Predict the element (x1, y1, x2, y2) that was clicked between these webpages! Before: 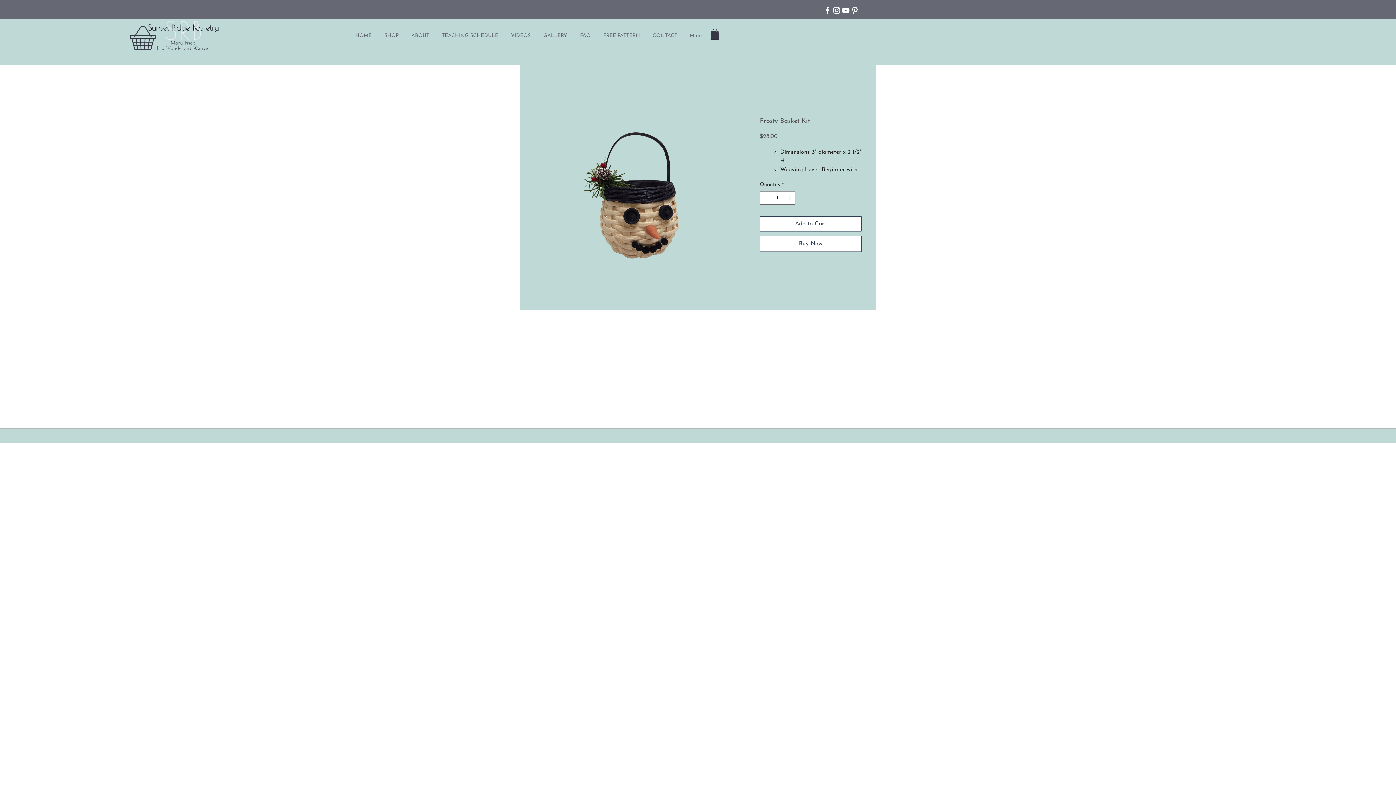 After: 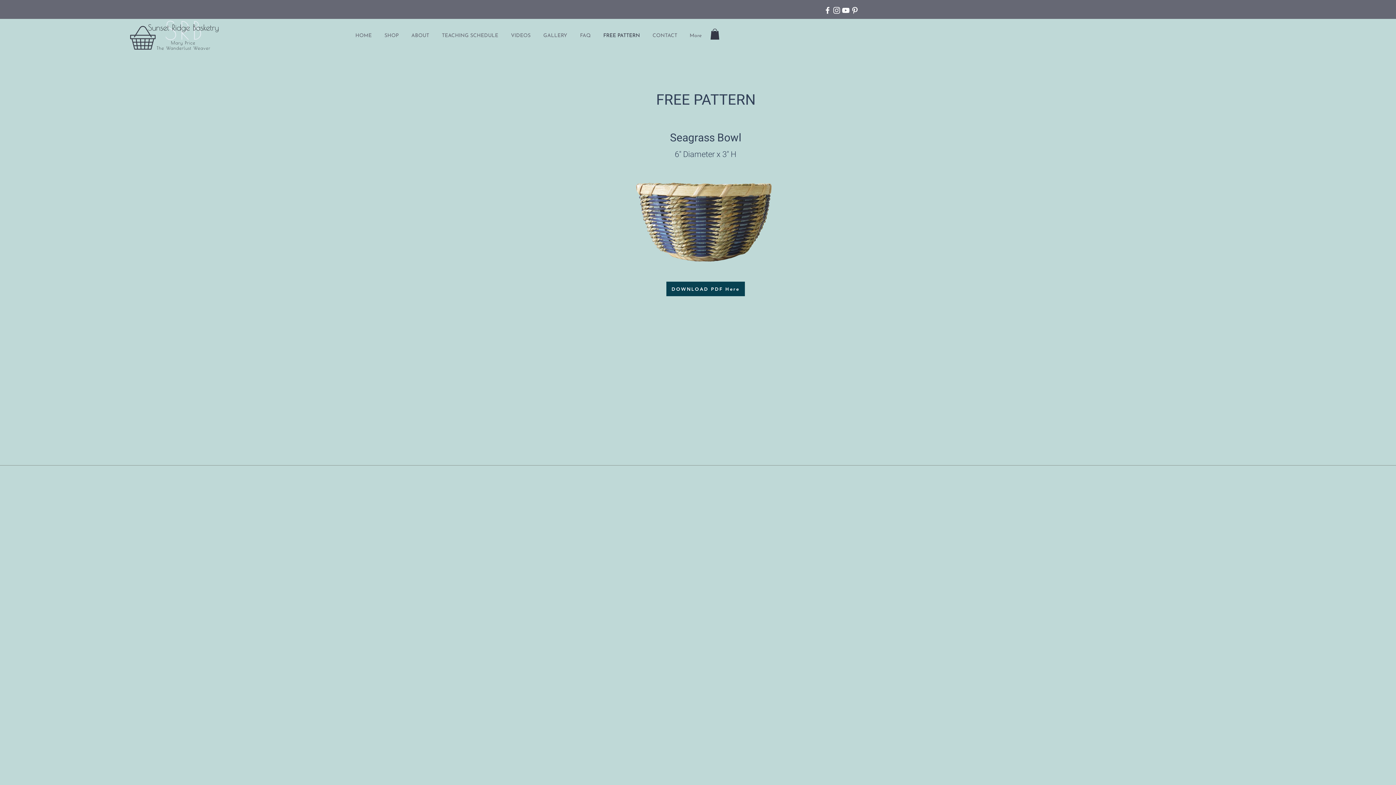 Action: label: FREE PATTERN bbox: (597, 26, 646, 45)